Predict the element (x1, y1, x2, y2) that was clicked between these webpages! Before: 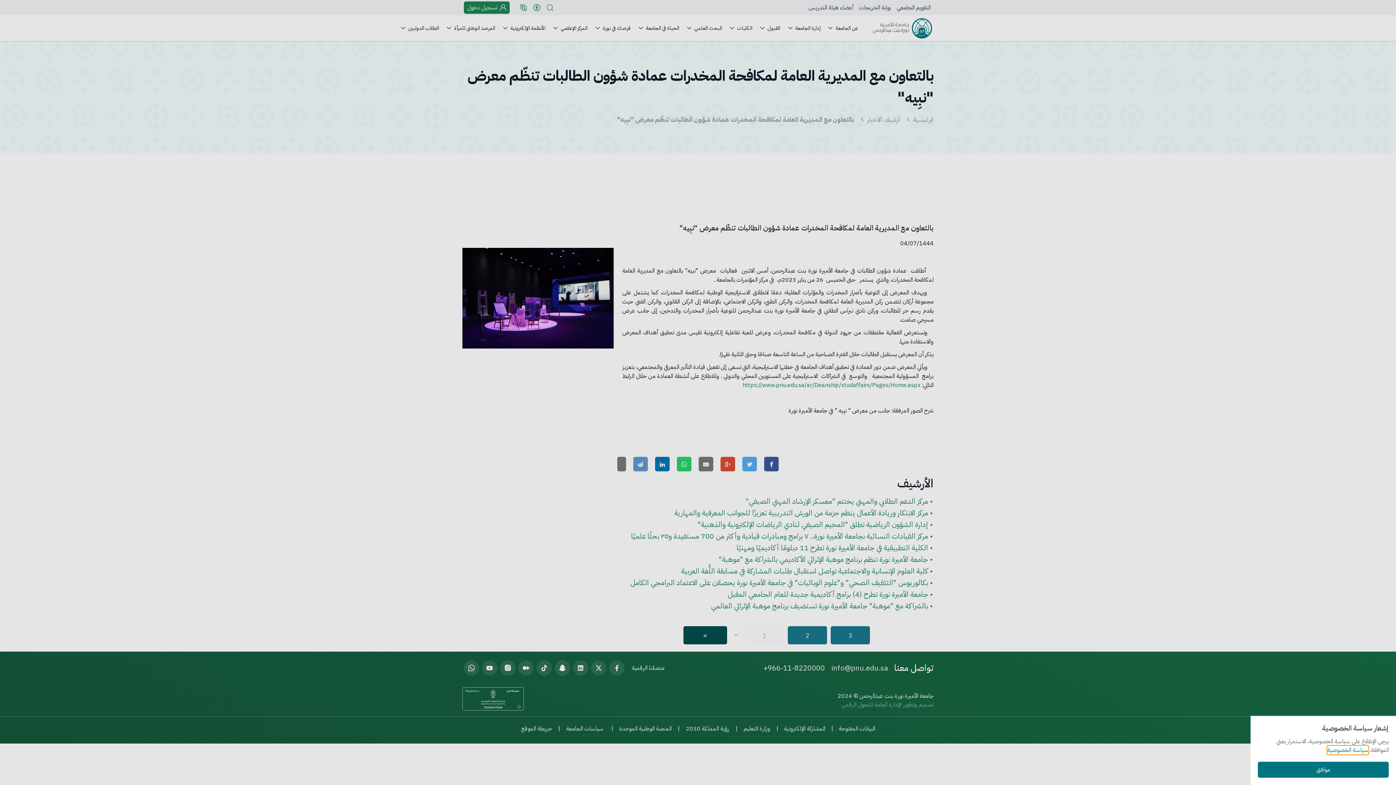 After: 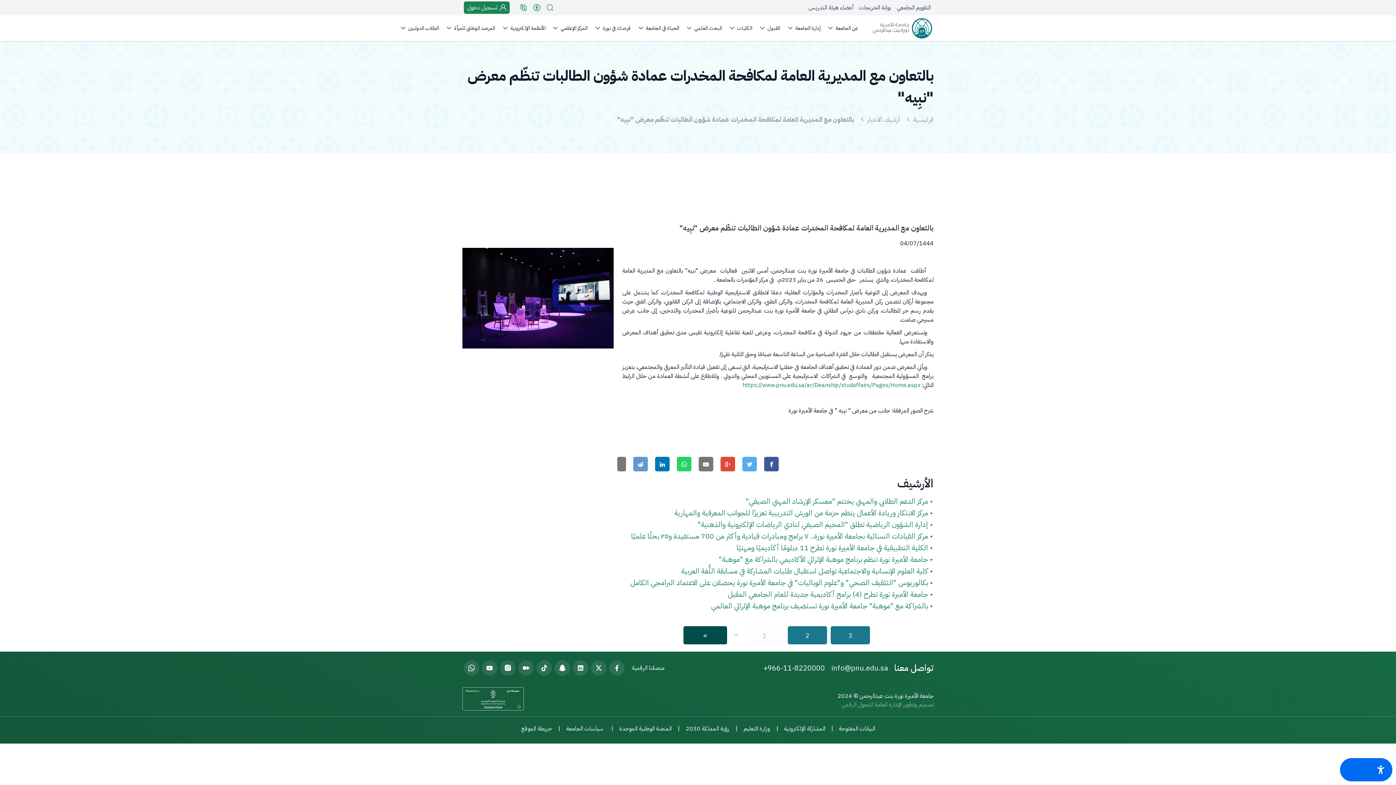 Action: label: موافق bbox: (1258, 762, 1389, 778)